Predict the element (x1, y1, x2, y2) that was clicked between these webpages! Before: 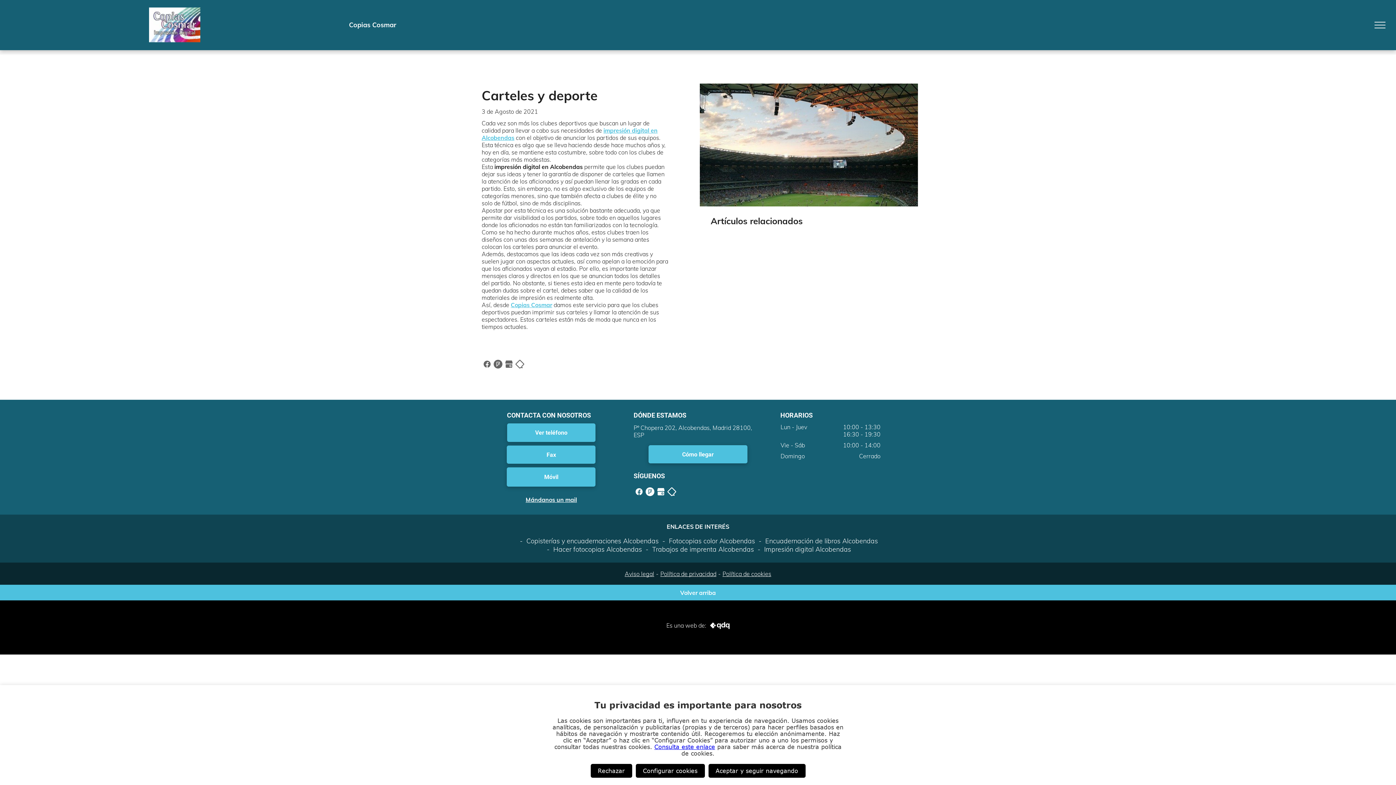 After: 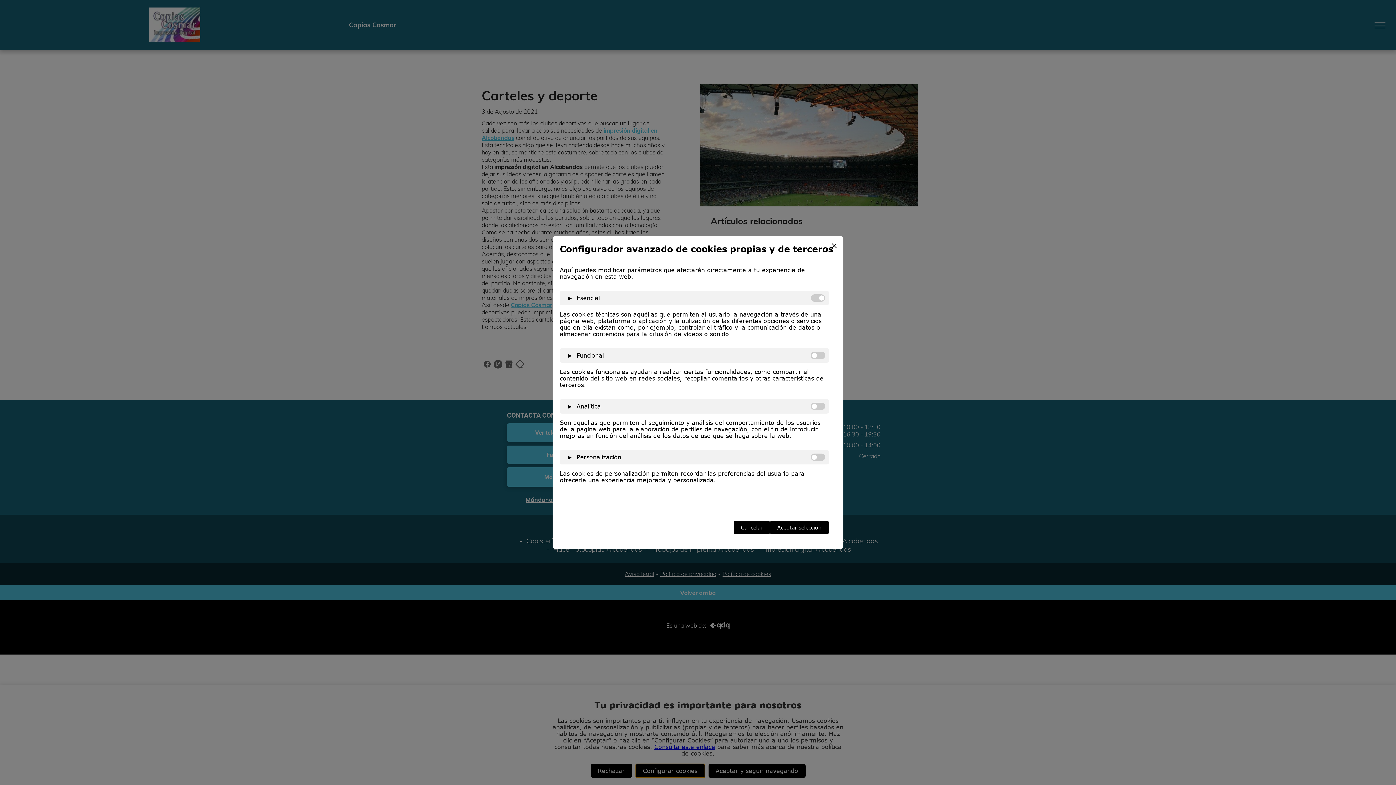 Action: label: Configurar cookies bbox: (635, 764, 704, 778)